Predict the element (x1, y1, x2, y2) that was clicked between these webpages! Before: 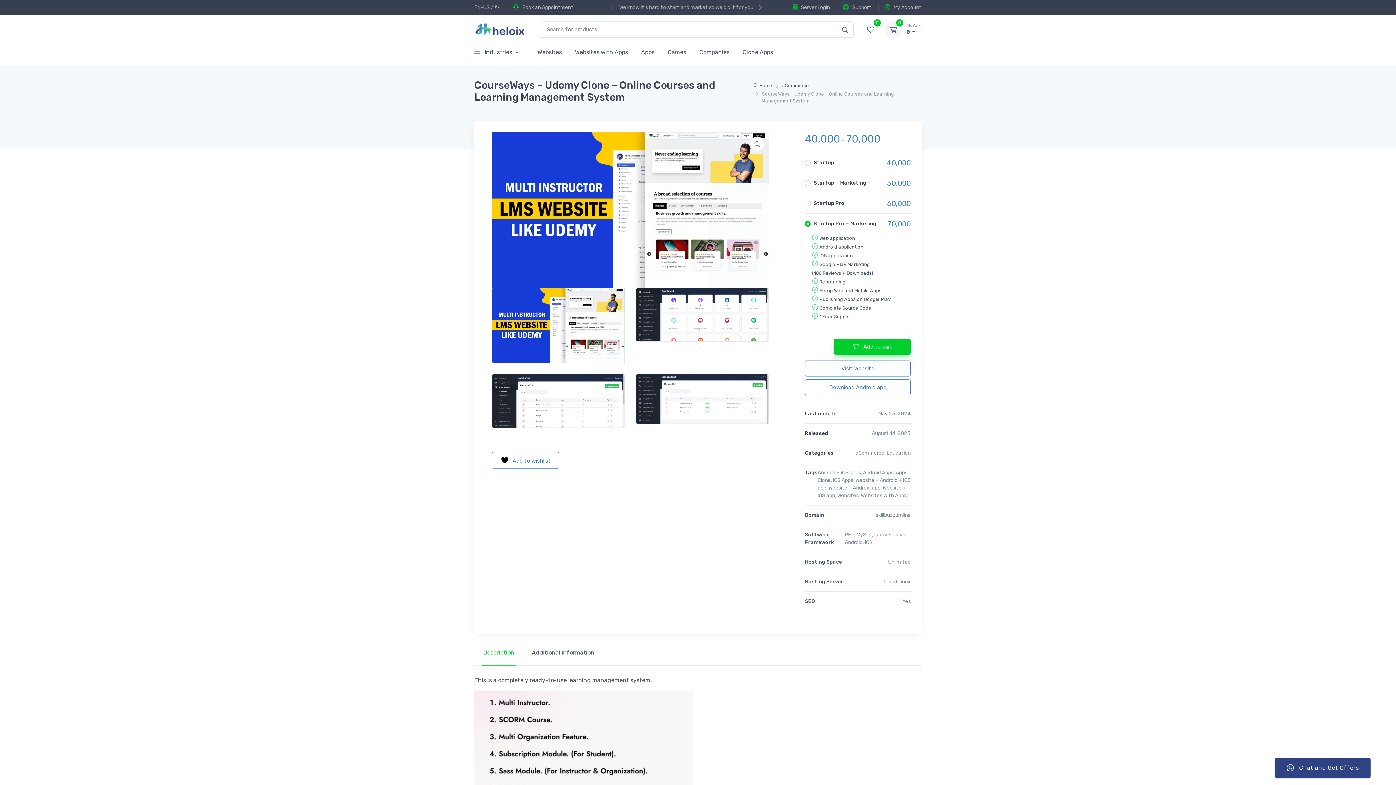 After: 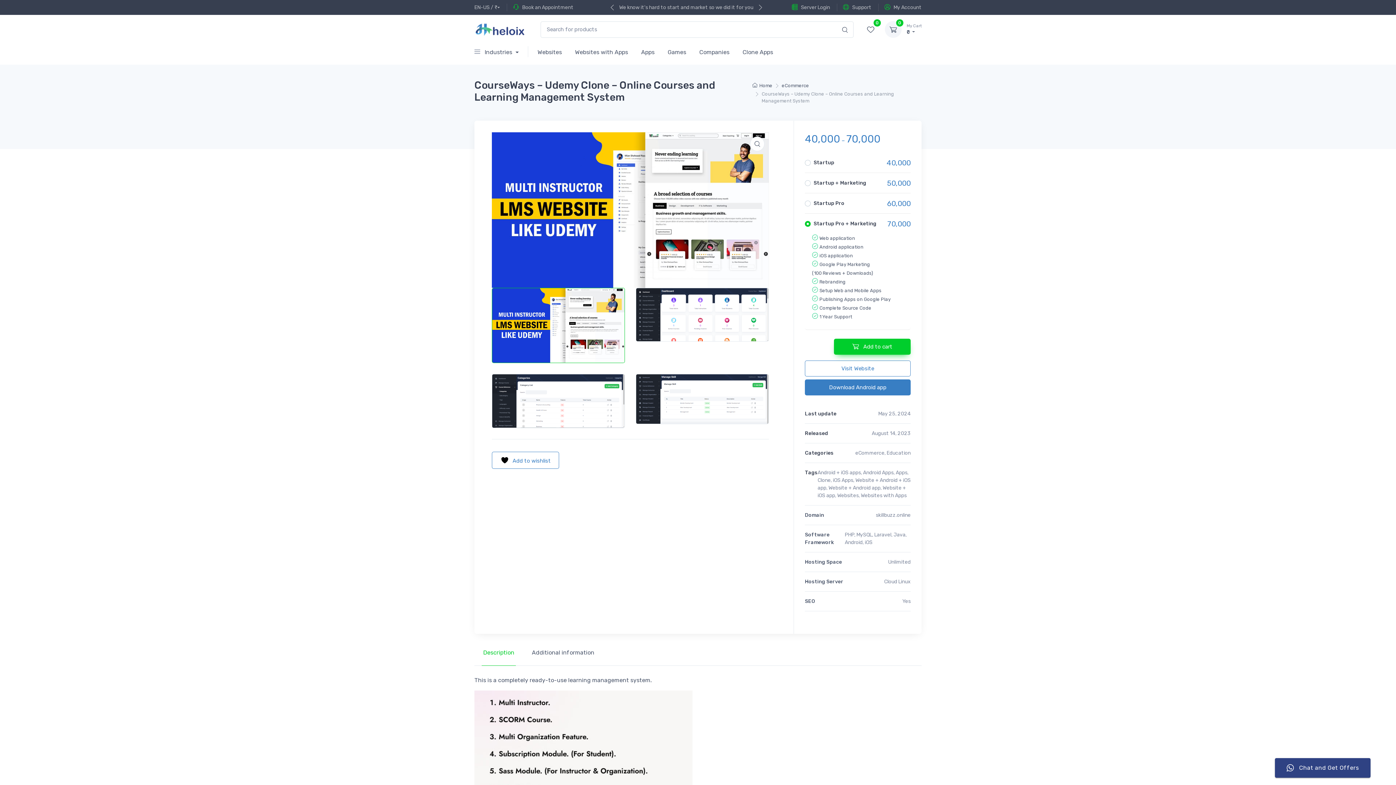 Action: label: Download Android app bbox: (805, 379, 910, 395)